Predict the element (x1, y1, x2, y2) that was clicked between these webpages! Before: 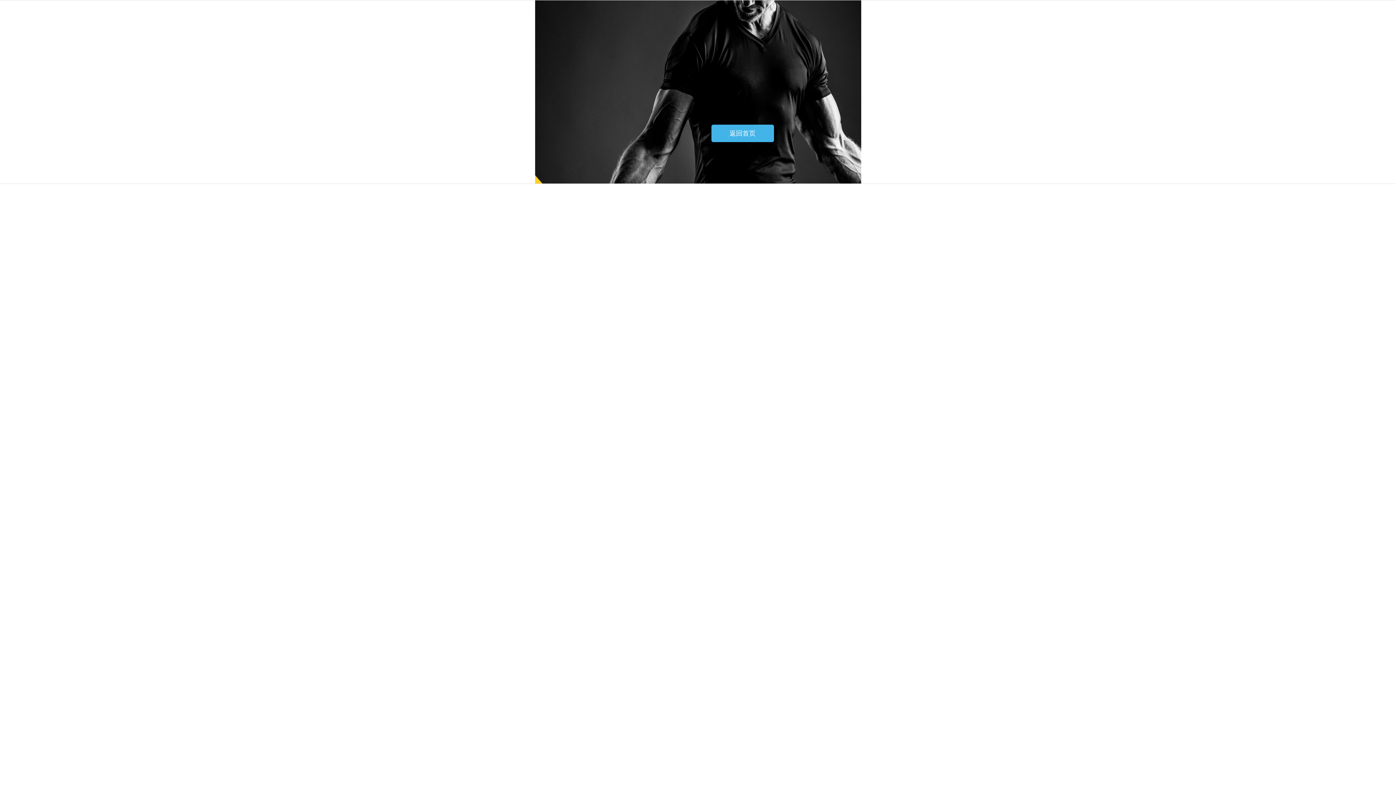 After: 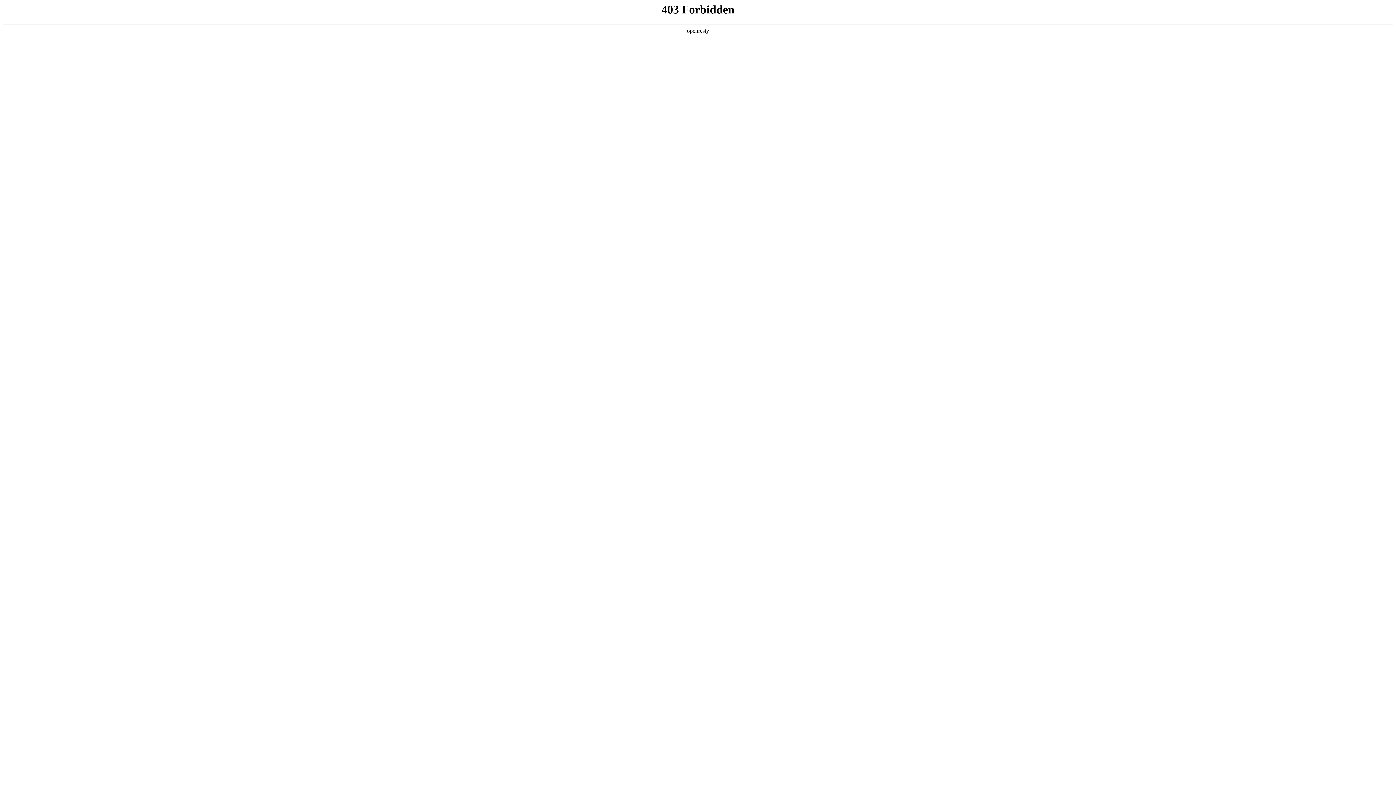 Action: bbox: (711, 124, 774, 142) label: 返回首页